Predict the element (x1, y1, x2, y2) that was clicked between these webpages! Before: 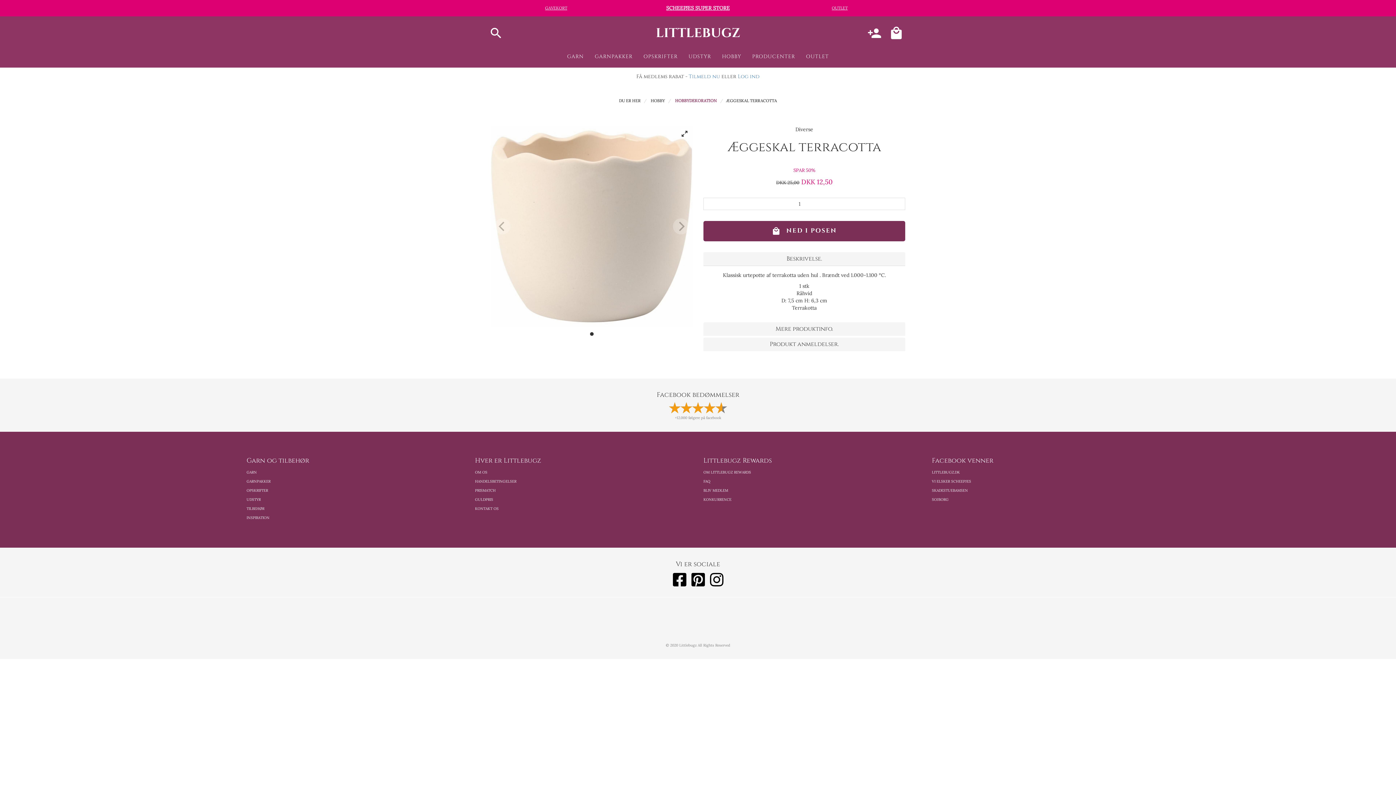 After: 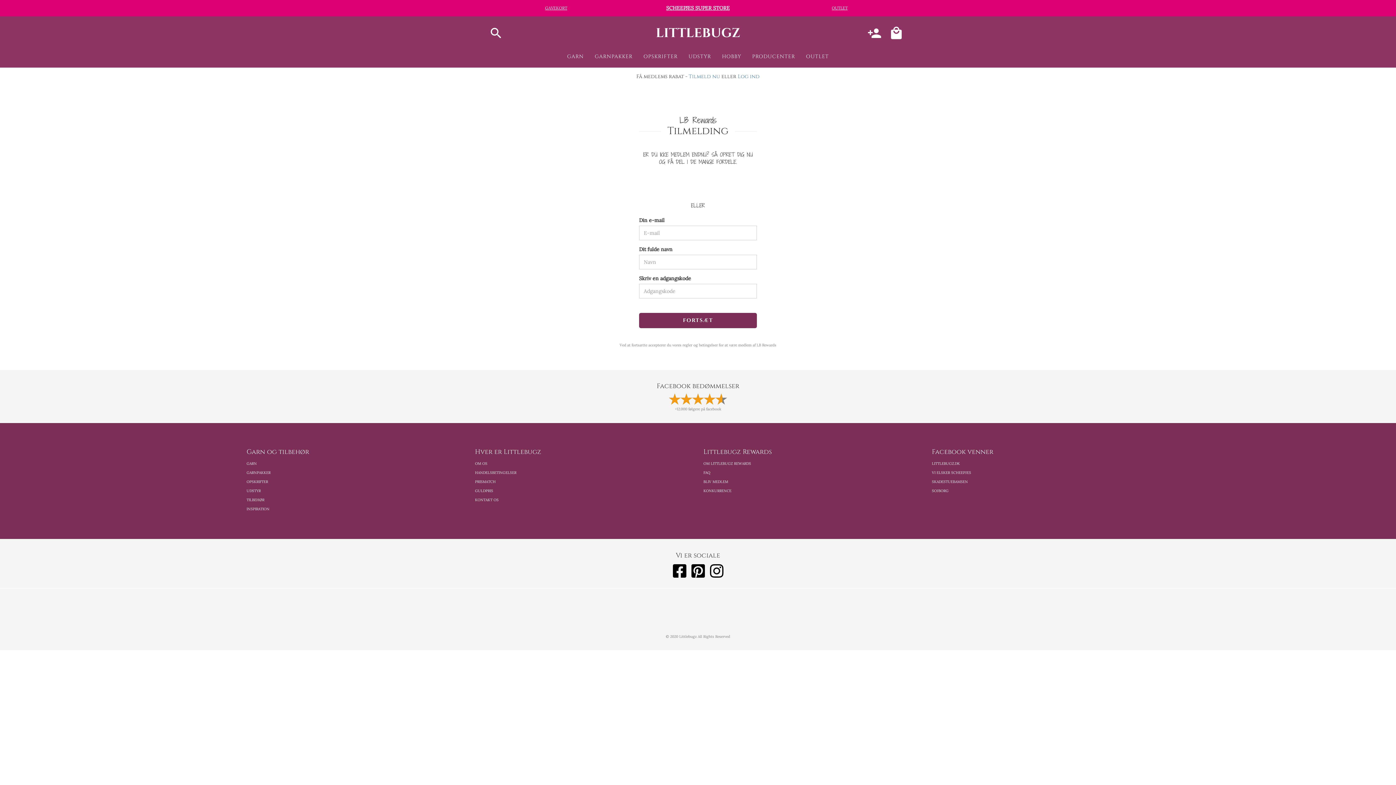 Action: bbox: (688, 72, 720, 79) label: Tilmeld nu